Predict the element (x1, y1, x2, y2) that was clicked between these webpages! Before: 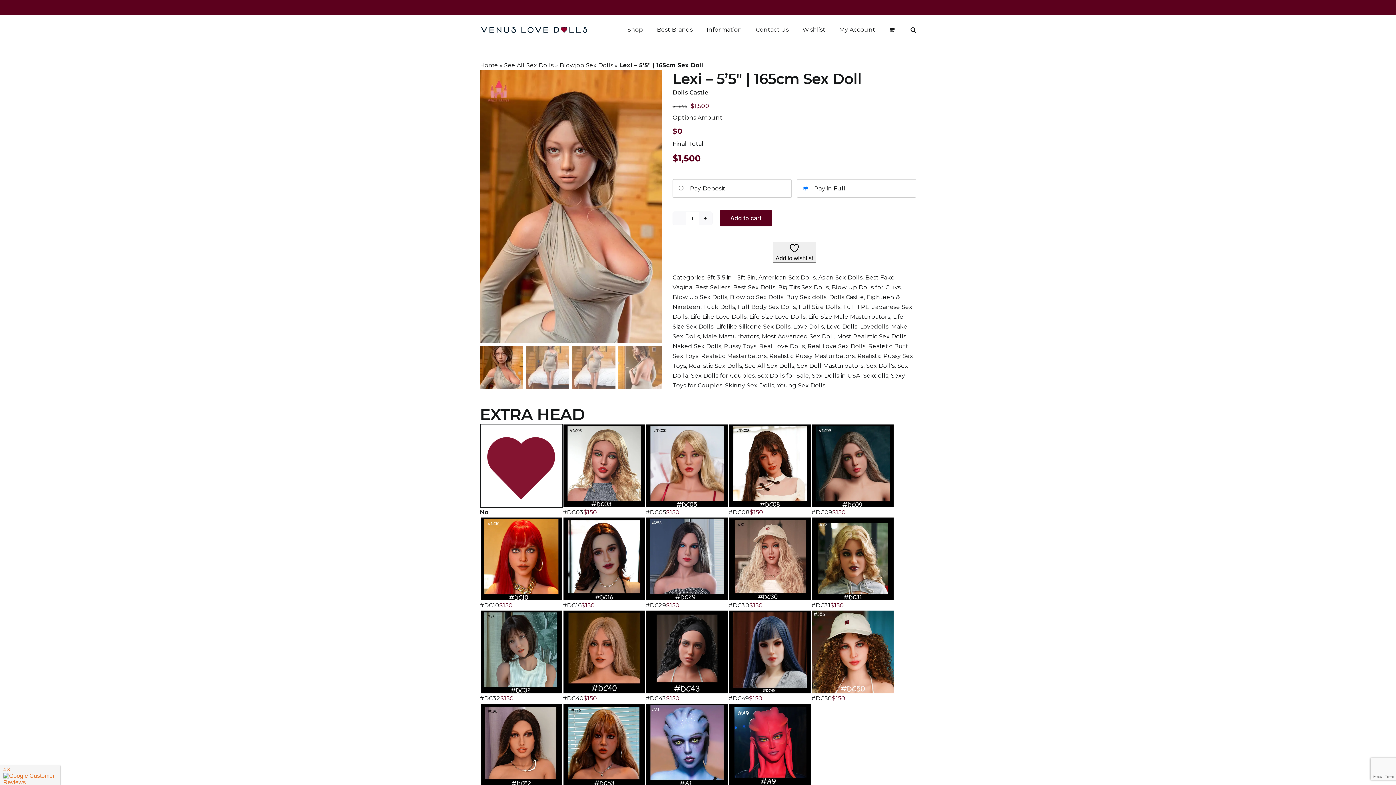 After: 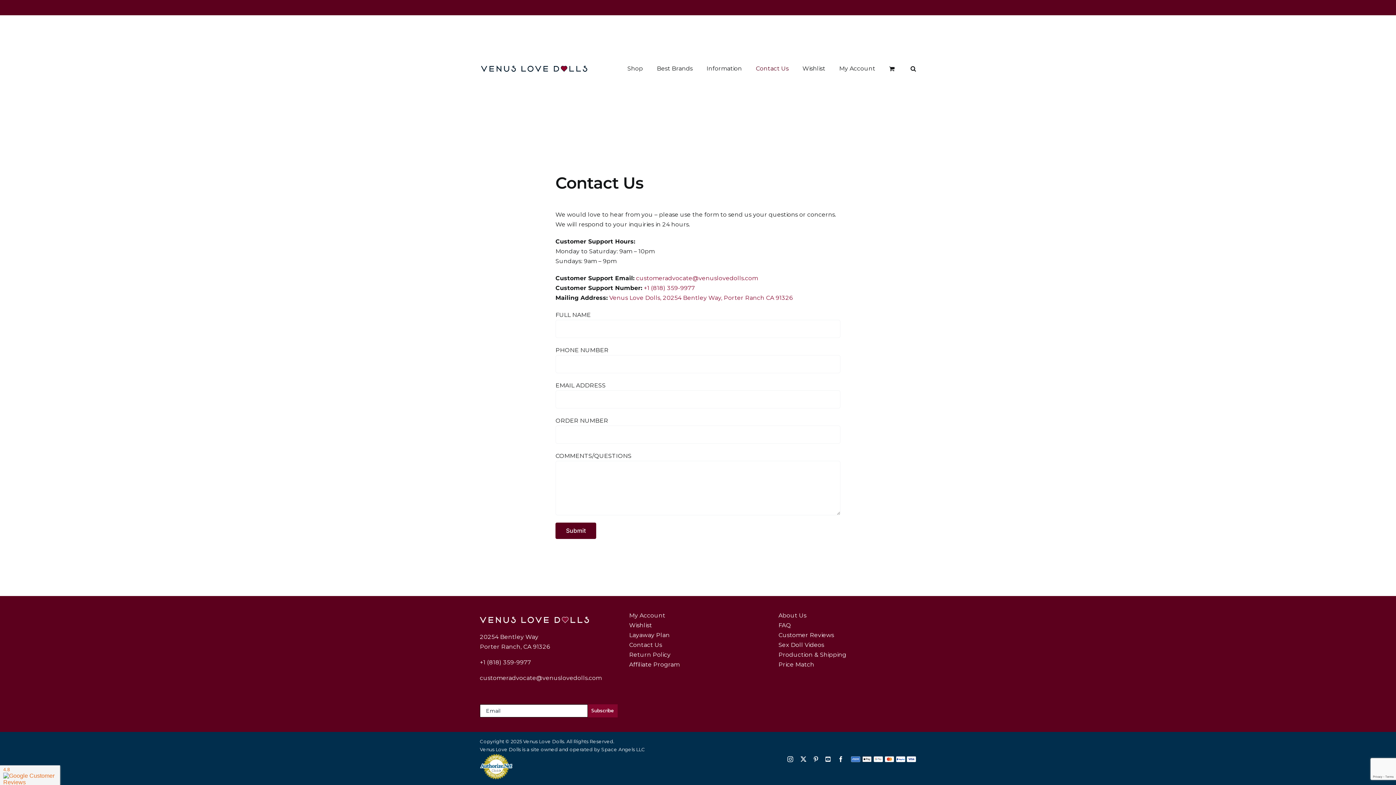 Action: label: Contact Us bbox: (756, 15, 788, 44)